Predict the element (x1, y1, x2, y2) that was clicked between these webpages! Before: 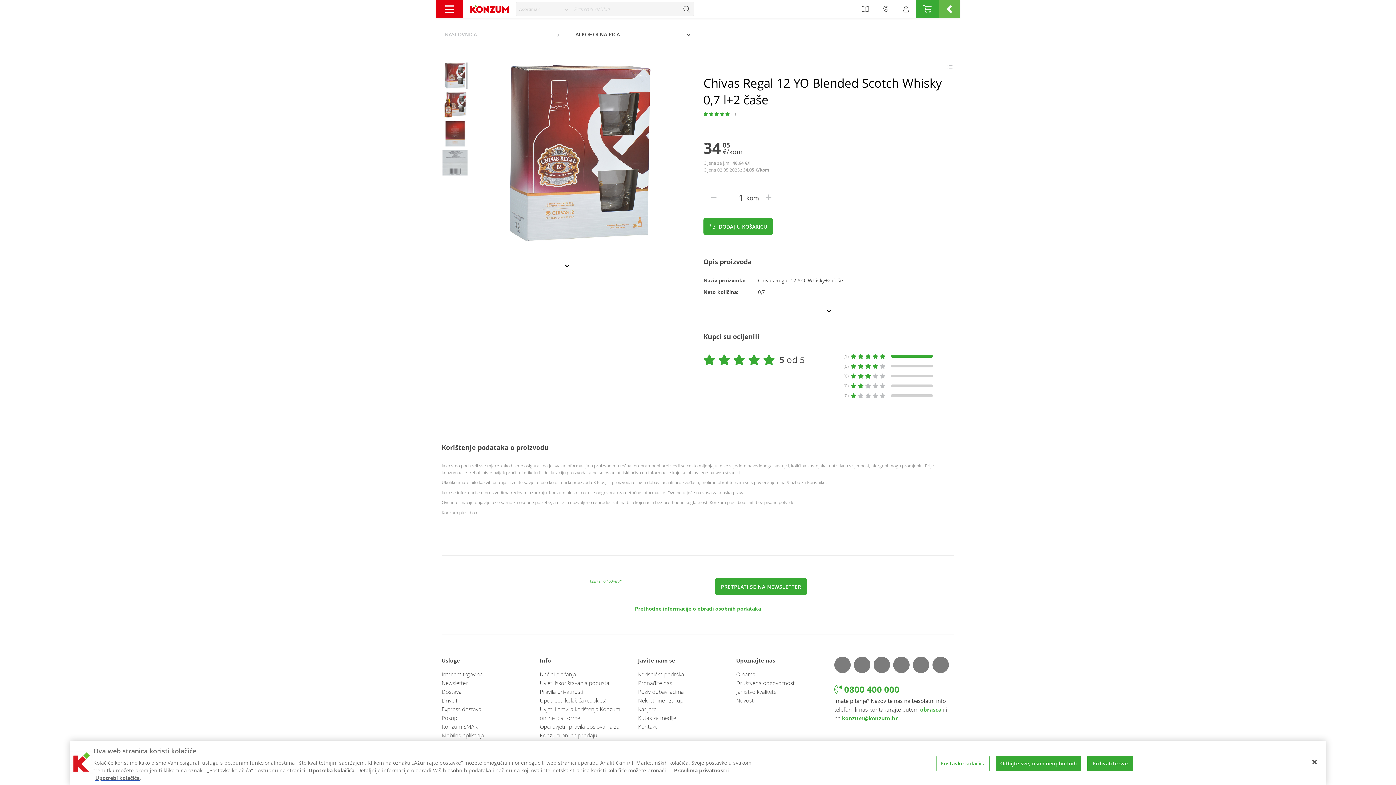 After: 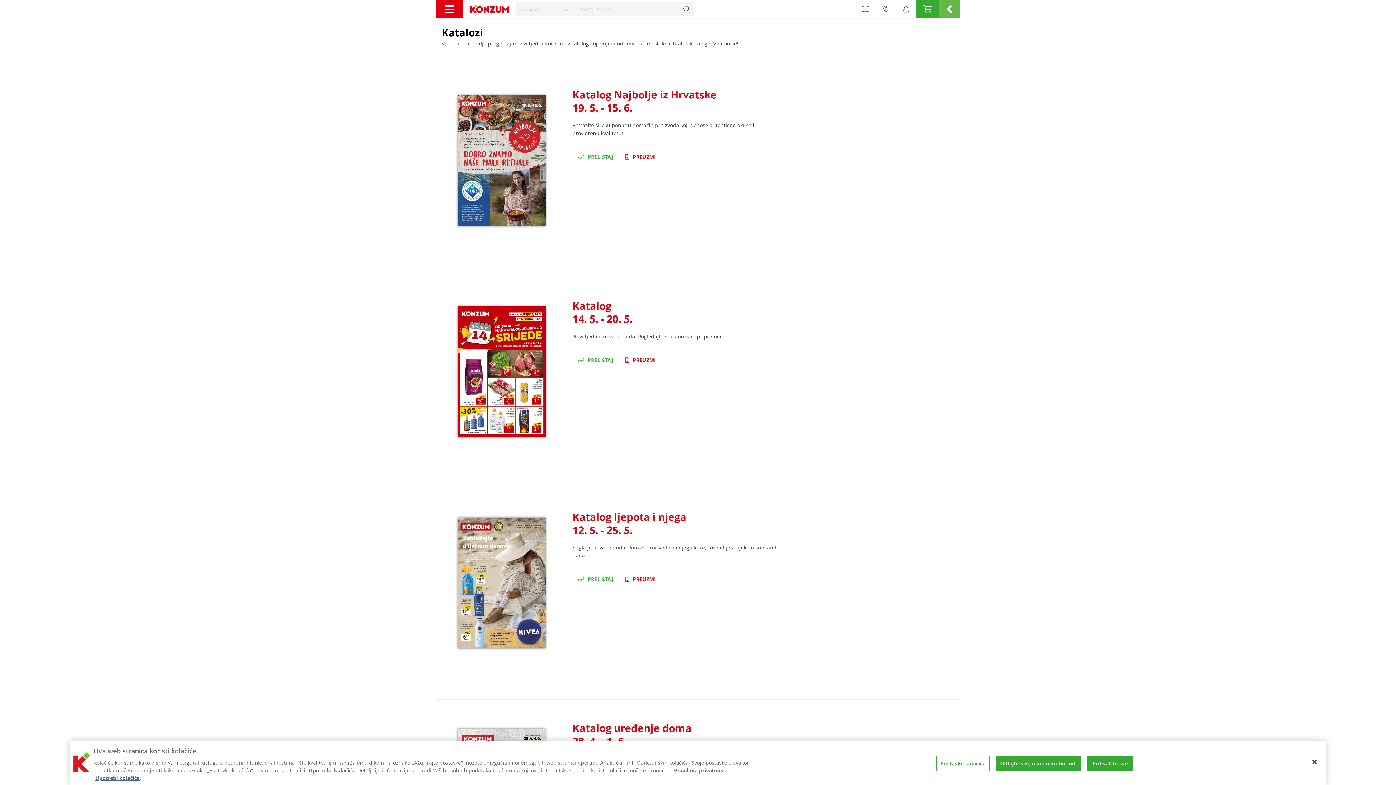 Action: bbox: (854, 0, 876, 18)